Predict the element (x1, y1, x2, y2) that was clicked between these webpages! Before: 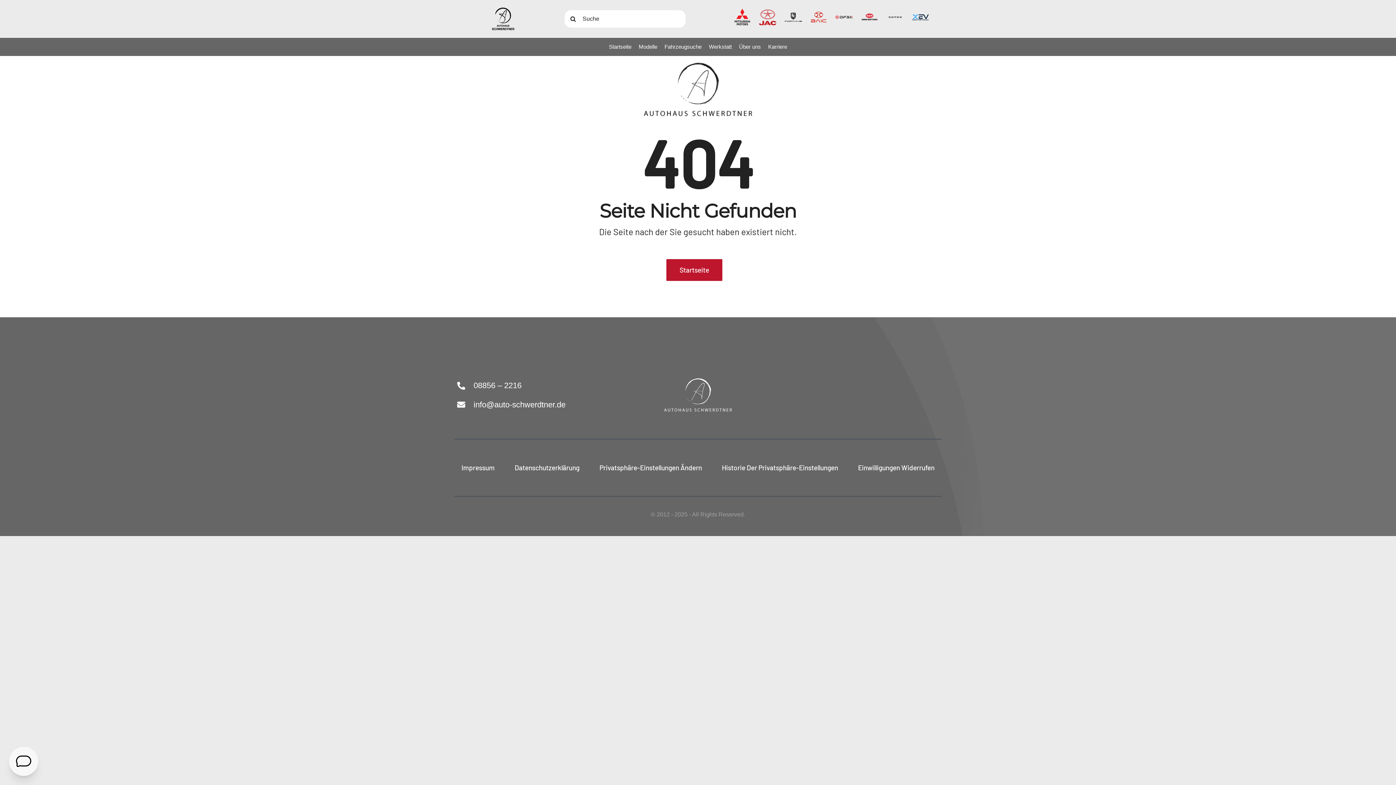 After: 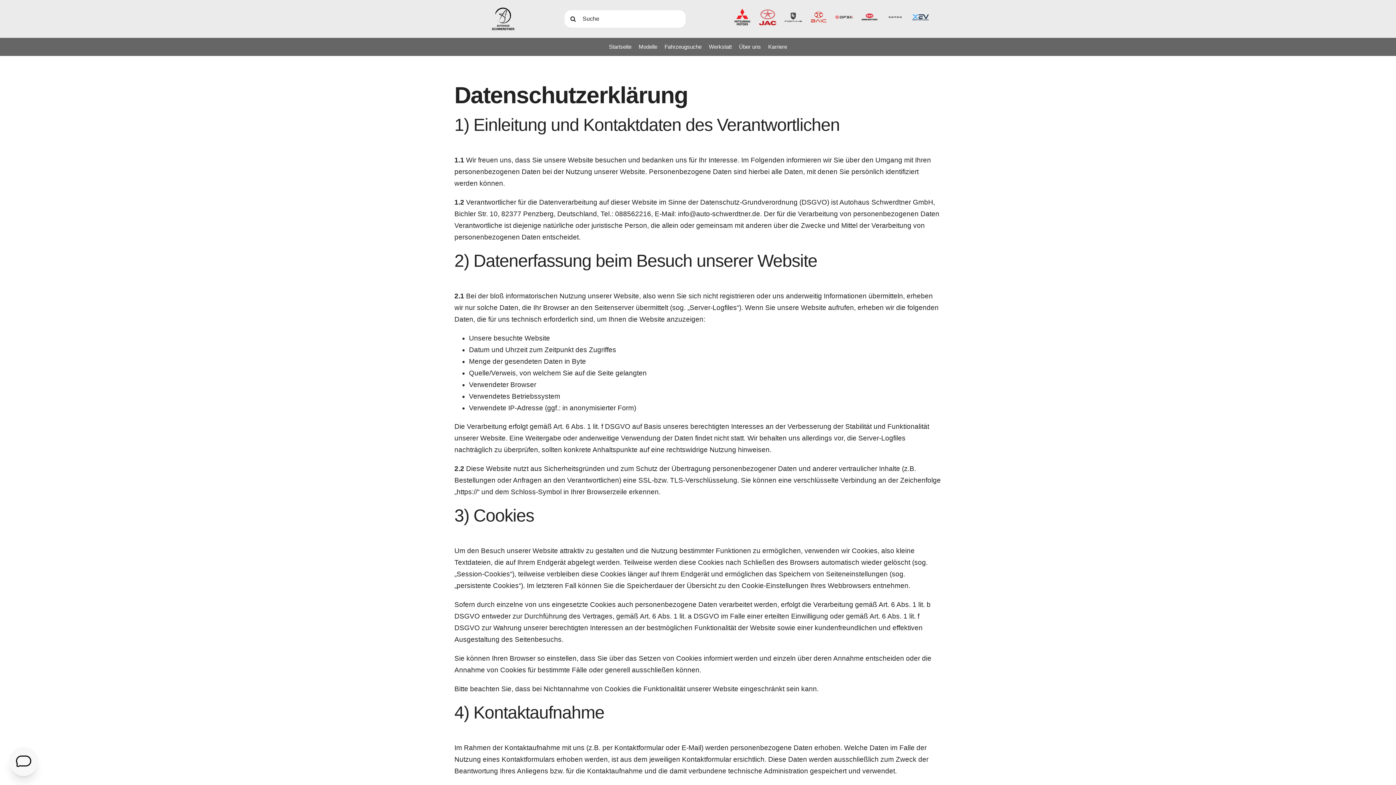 Action: label: Datenschutzerklärung bbox: (514, 454, 579, 481)